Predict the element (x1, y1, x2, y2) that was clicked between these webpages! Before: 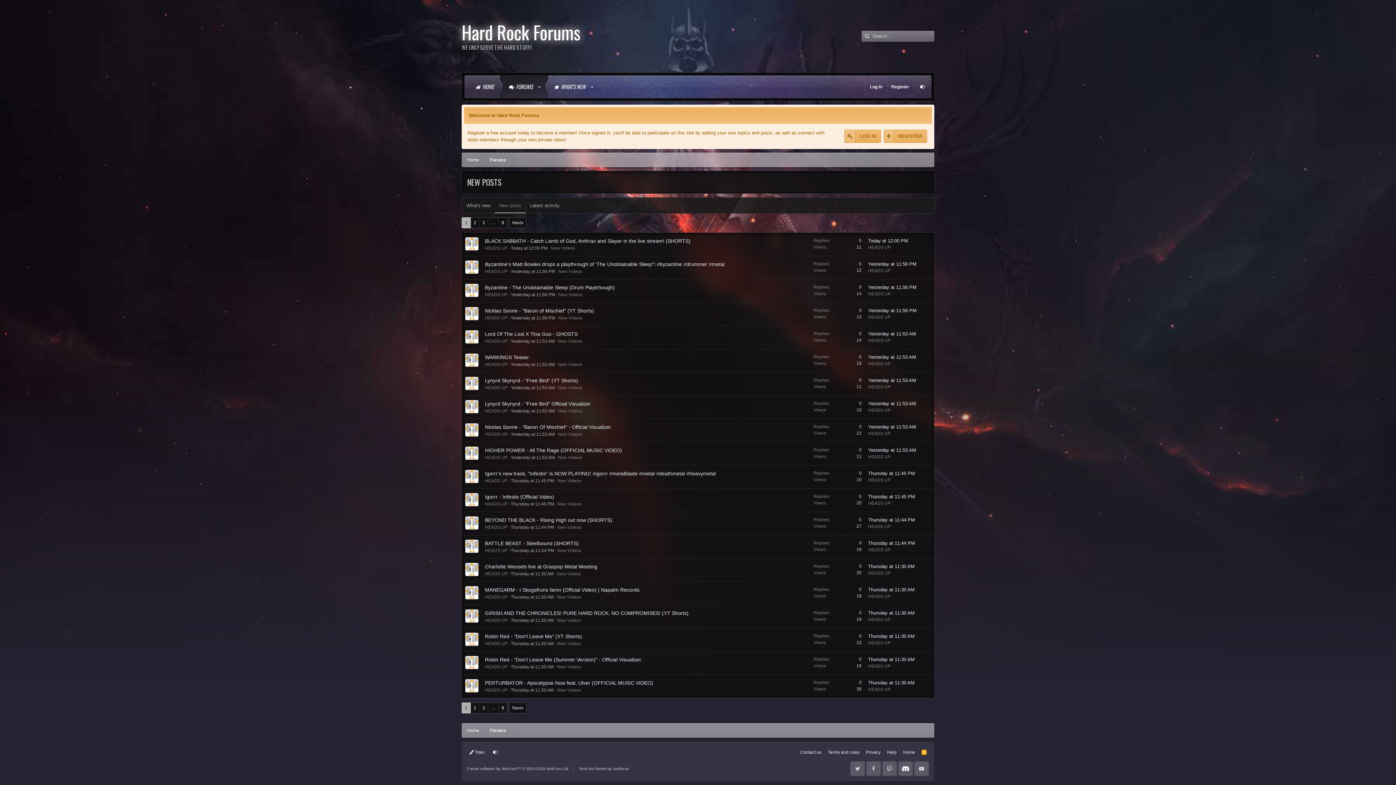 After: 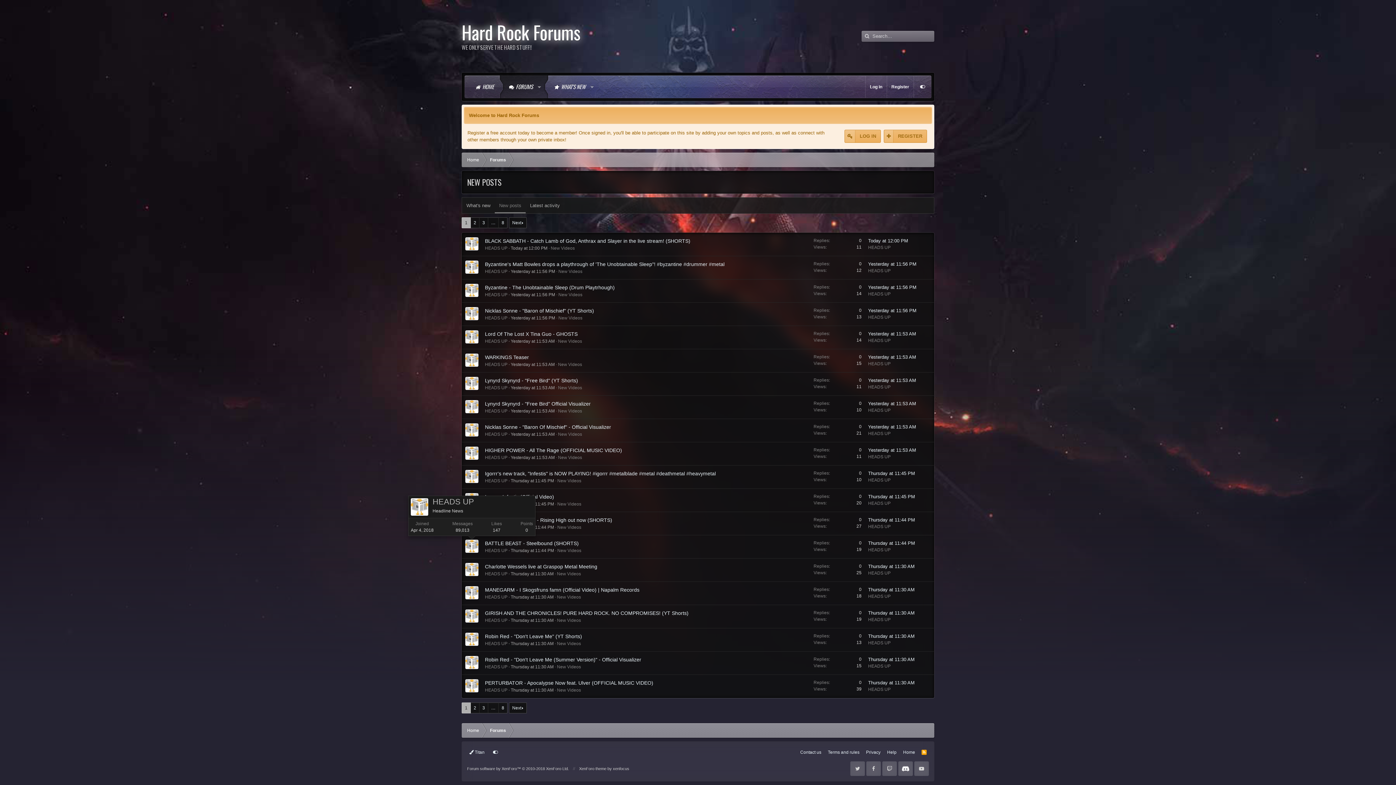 Action: bbox: (465, 540, 478, 553)